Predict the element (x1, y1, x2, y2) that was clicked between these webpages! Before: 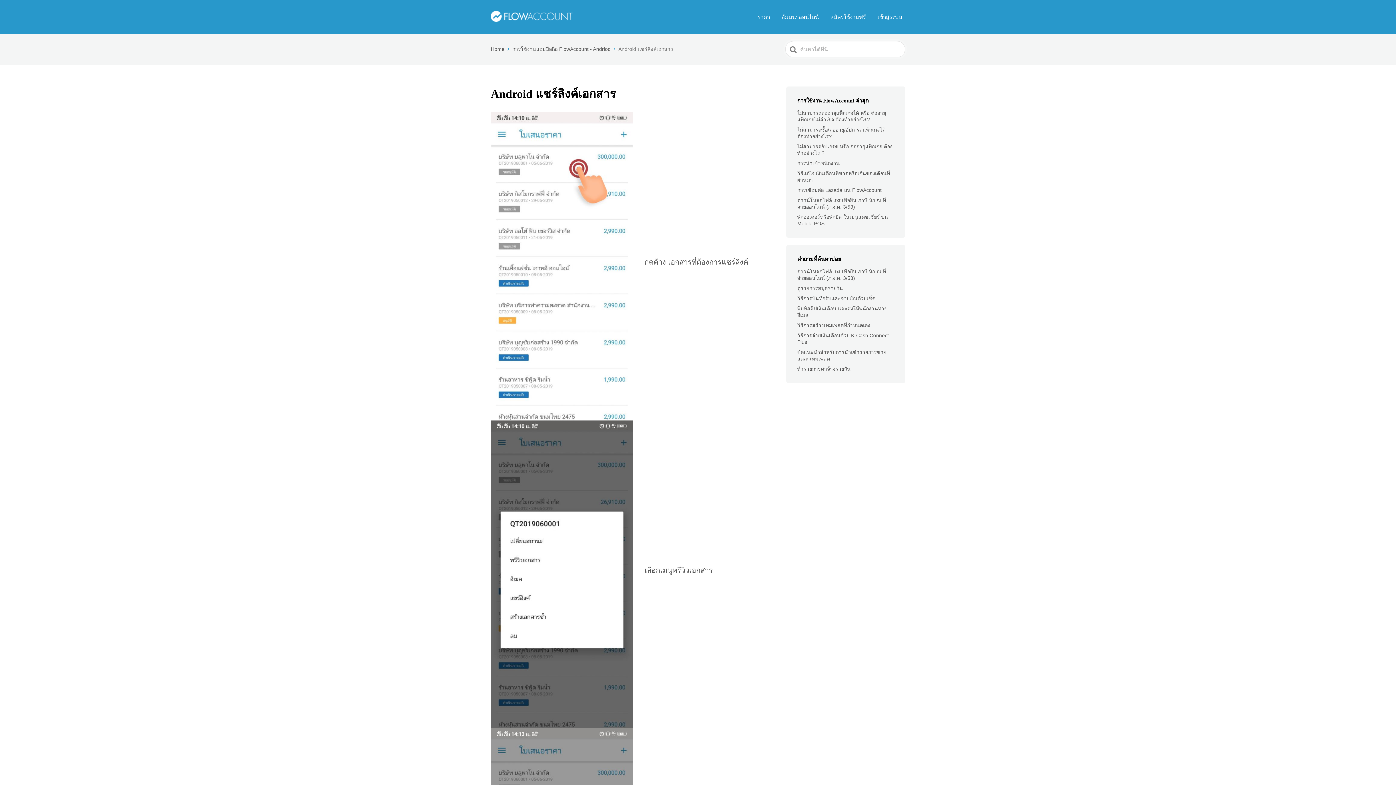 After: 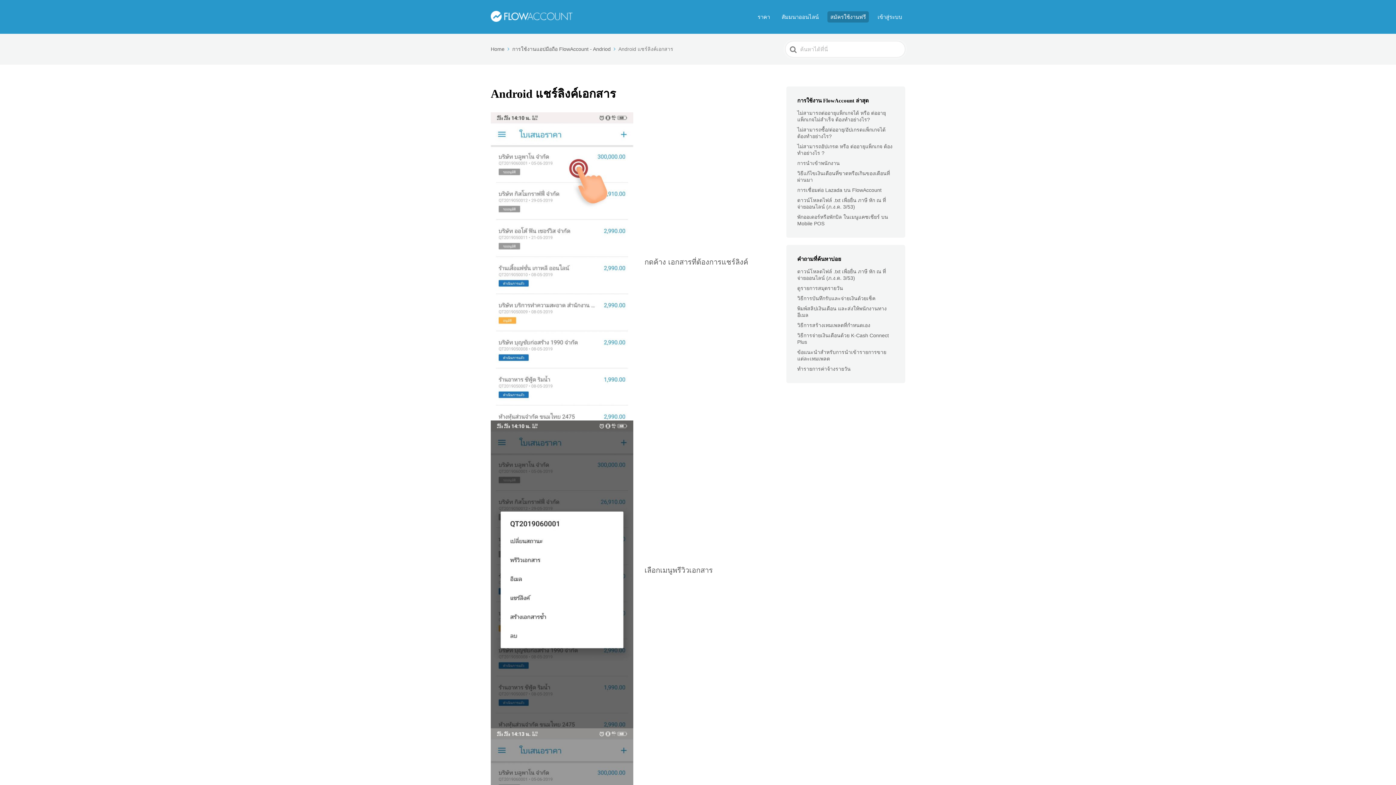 Action: bbox: (827, 11, 869, 22) label: สมัครใช้งานฟรี